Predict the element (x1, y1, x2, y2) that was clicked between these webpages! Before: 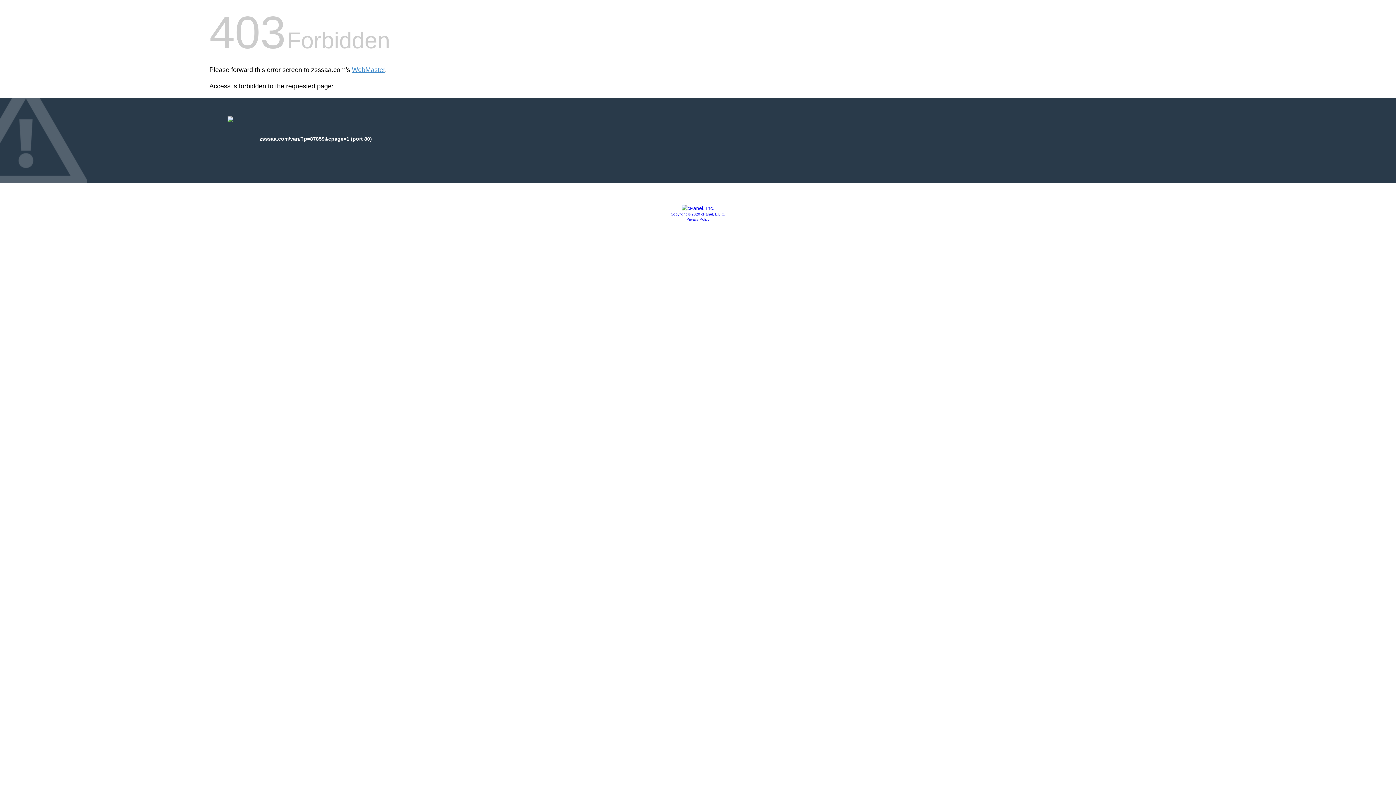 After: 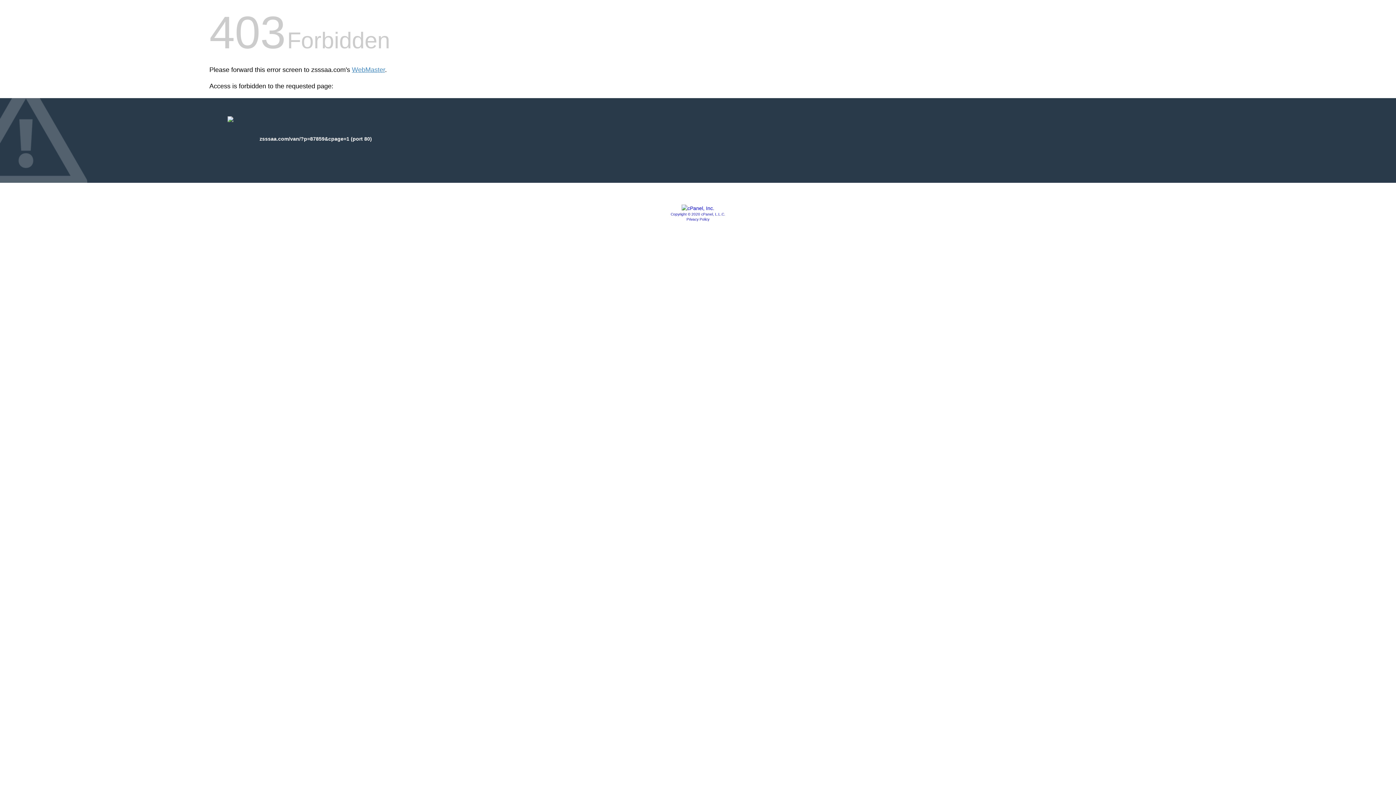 Action: label: Privacy Policy bbox: (686, 217, 709, 221)